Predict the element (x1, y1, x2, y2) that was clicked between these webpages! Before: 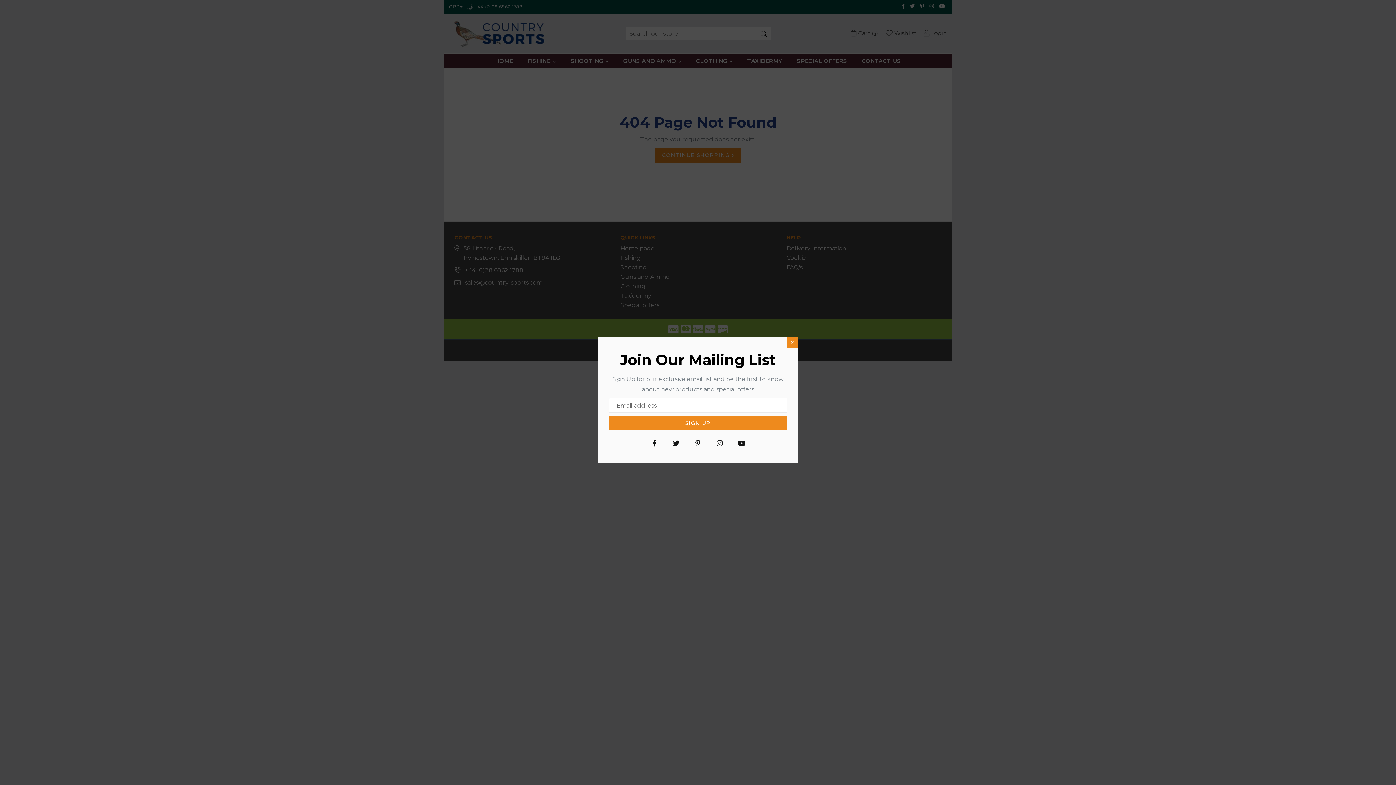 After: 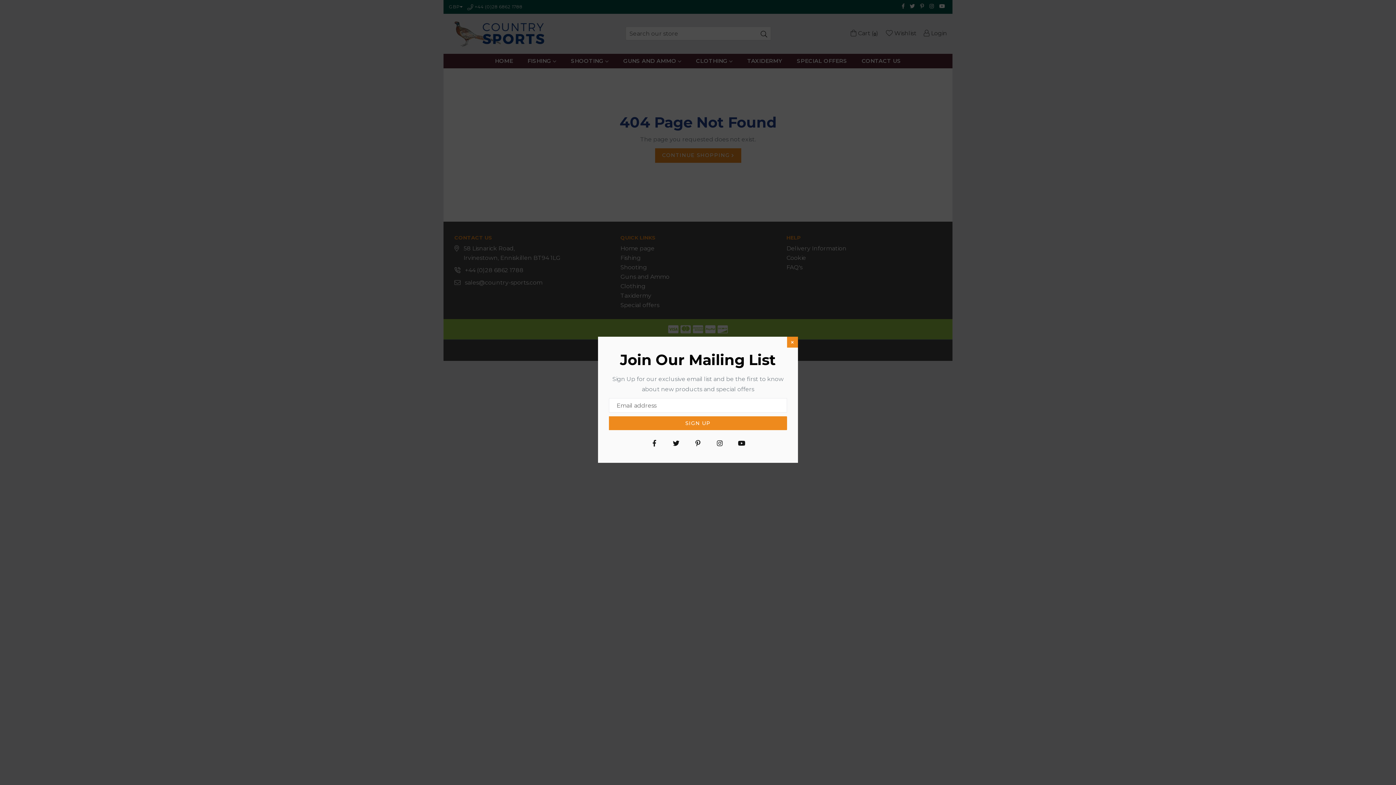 Action: bbox: (692, 437, 703, 448) label: Pinterest